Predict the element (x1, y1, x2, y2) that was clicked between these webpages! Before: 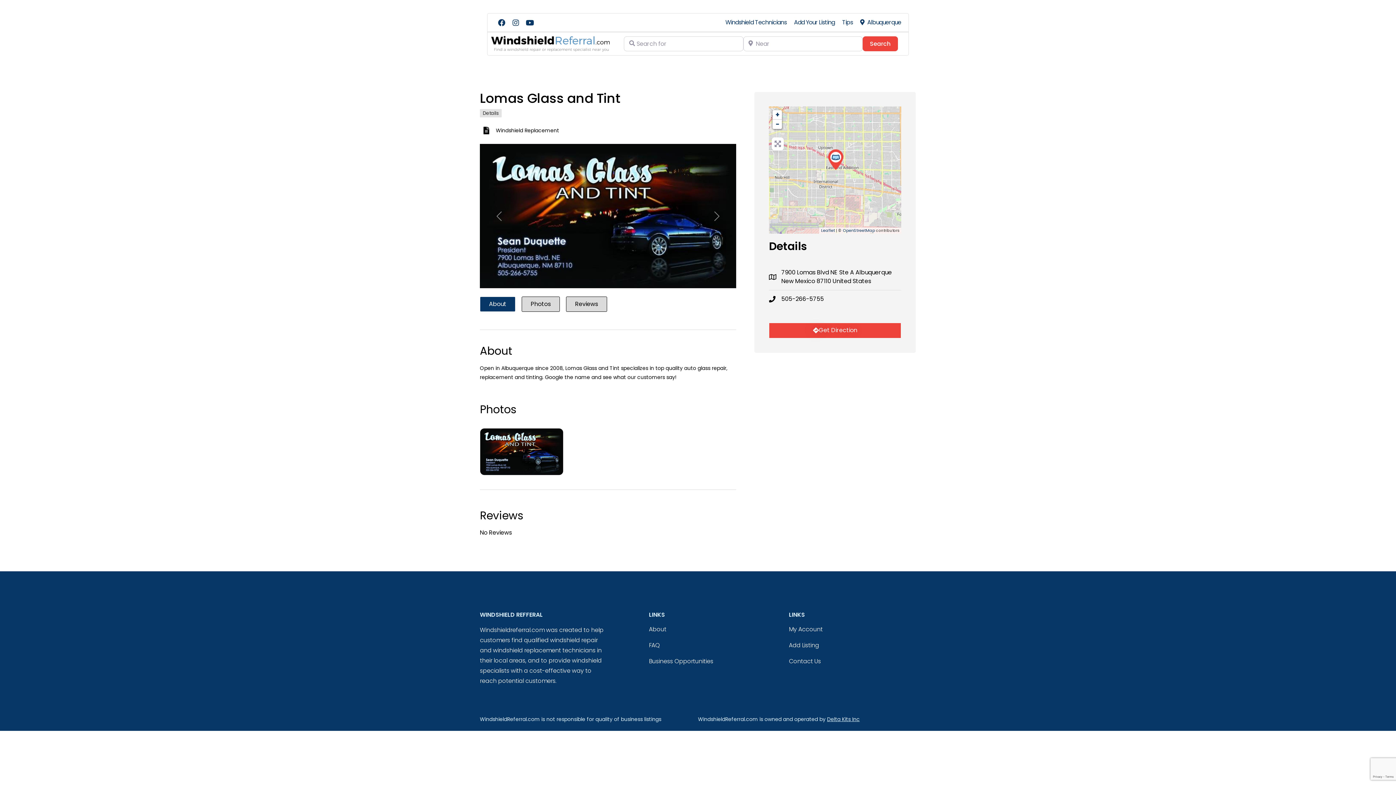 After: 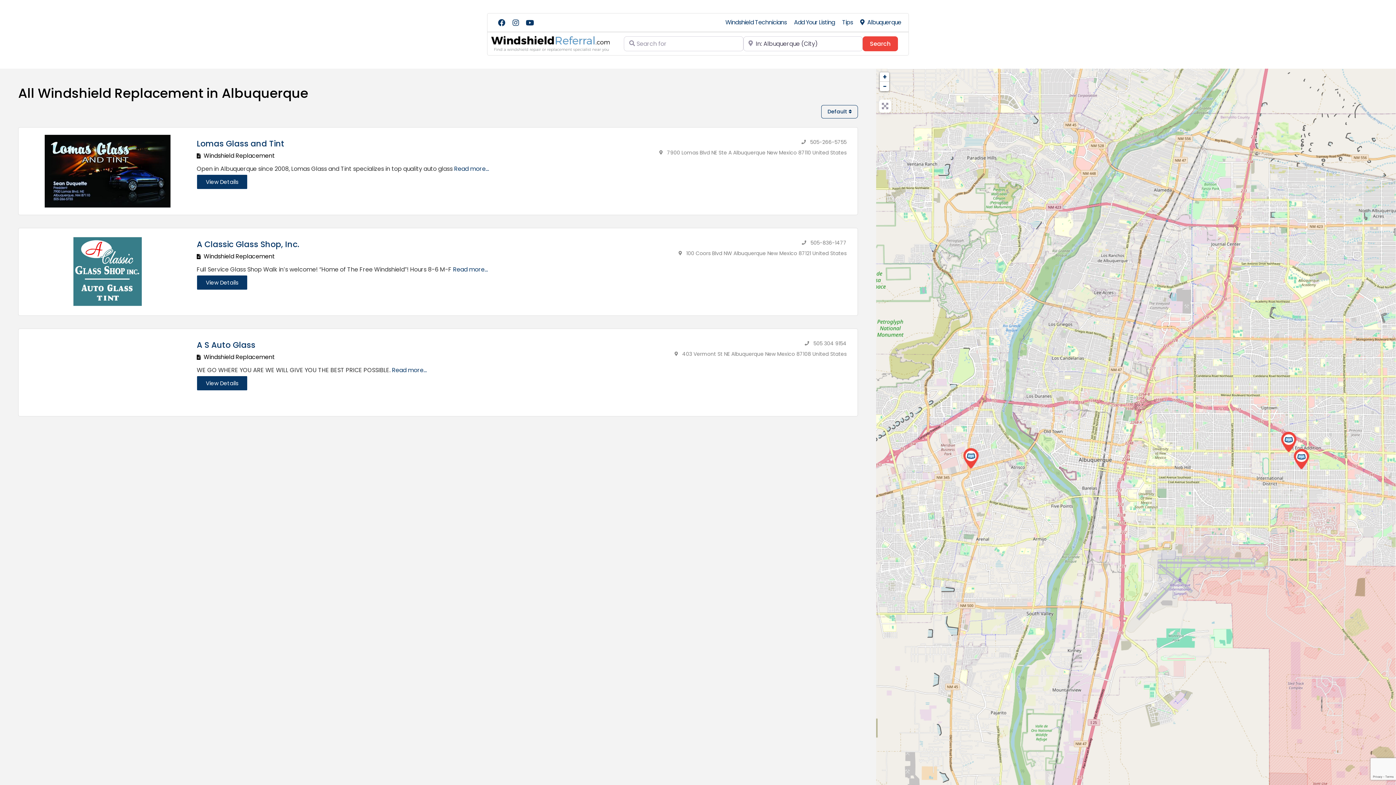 Action: label: Windshield Replacement bbox: (496, 126, 559, 134)